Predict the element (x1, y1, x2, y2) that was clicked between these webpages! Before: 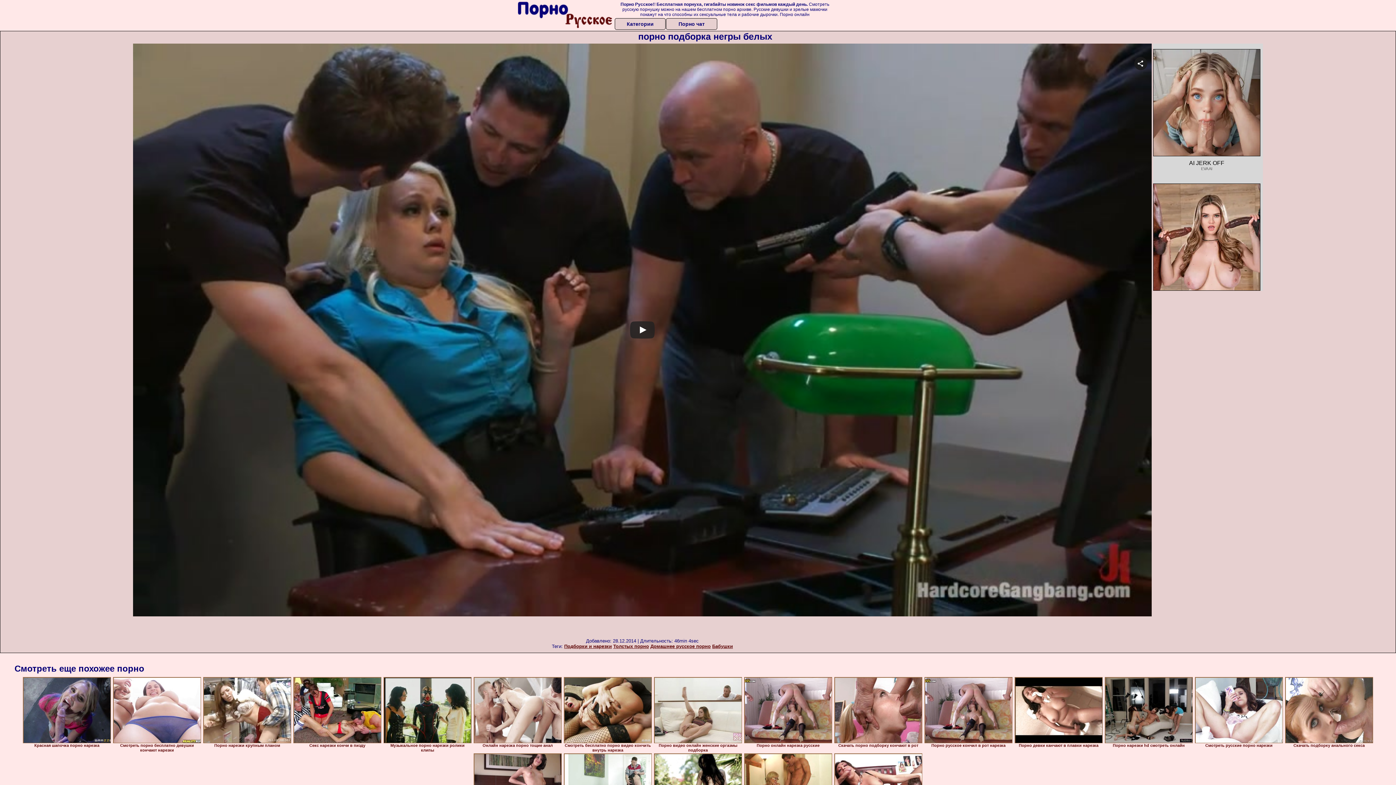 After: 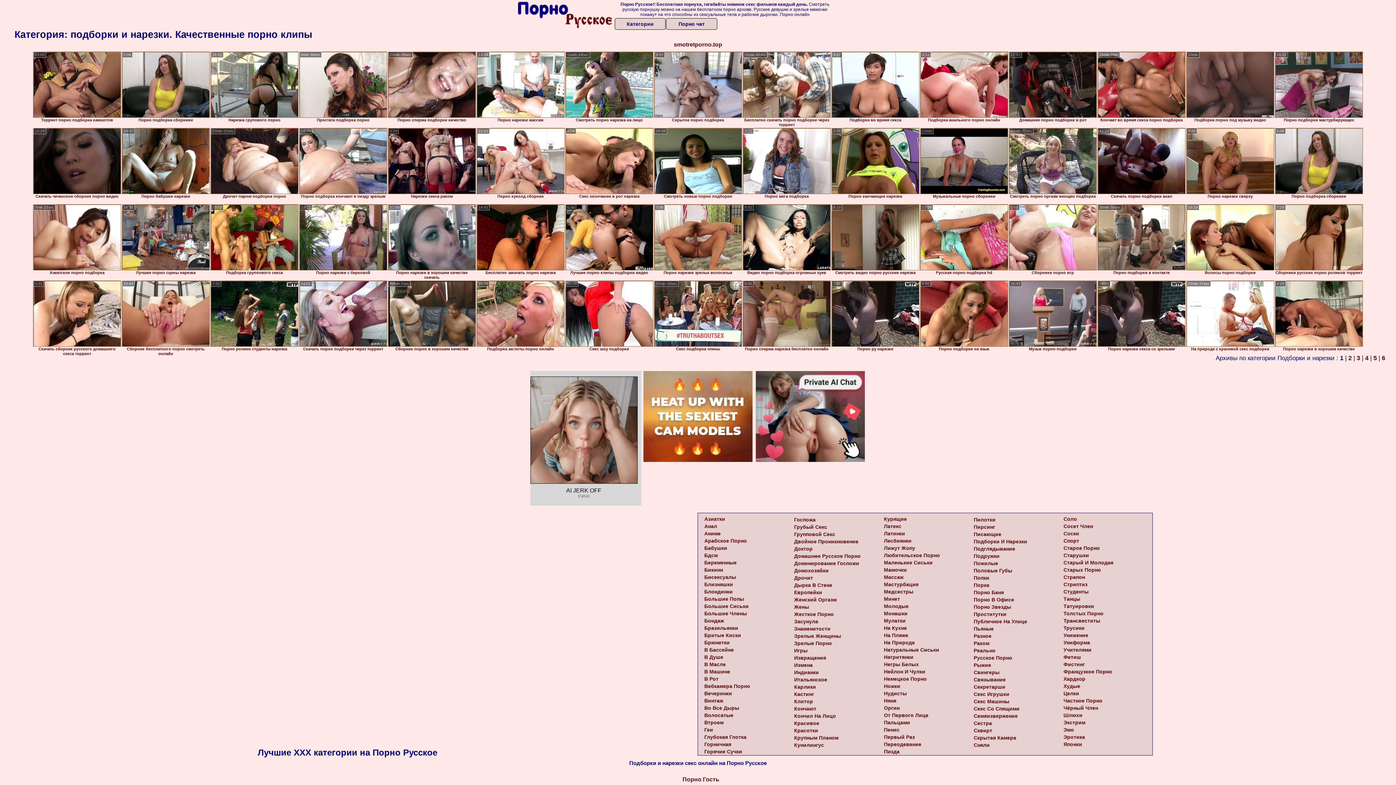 Action: label: Подборки и нарезки bbox: (564, 644, 611, 649)